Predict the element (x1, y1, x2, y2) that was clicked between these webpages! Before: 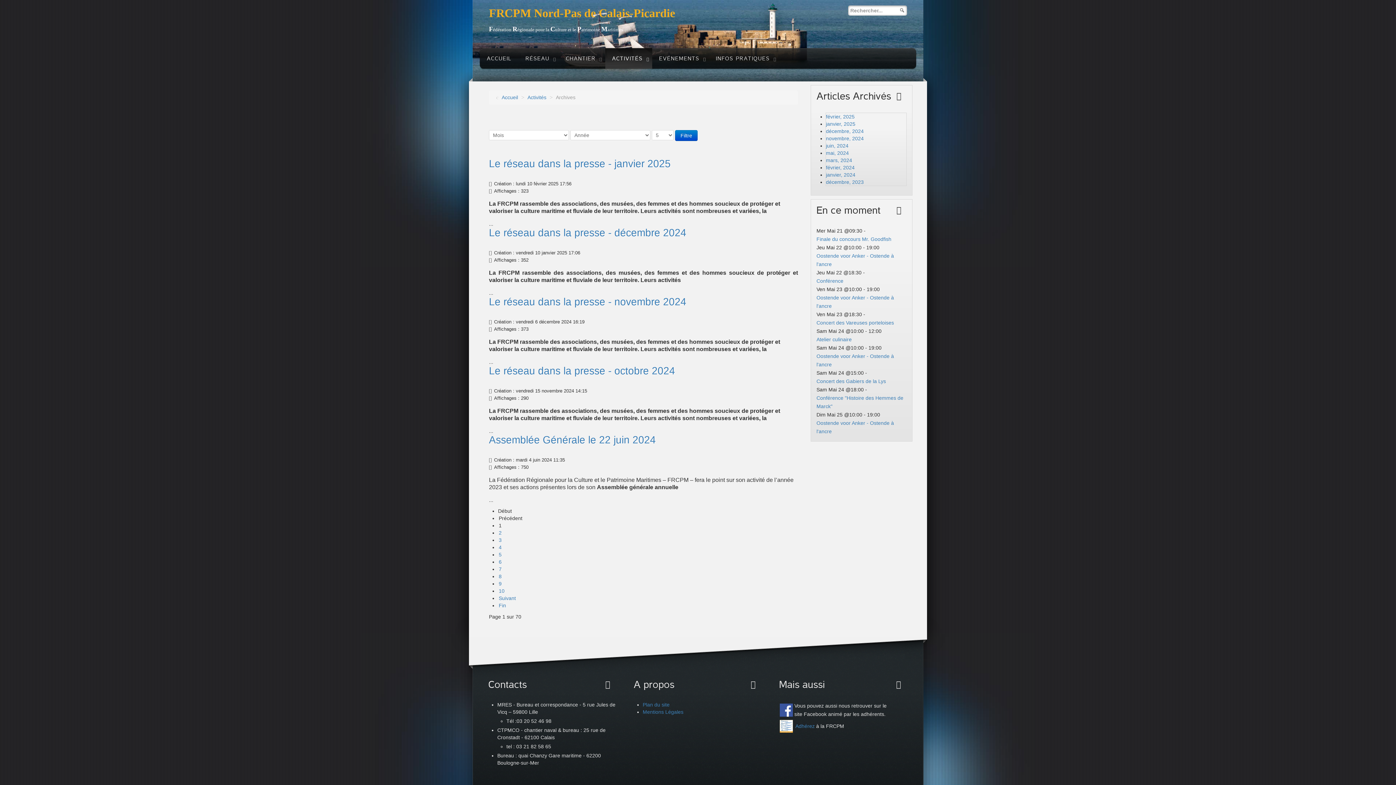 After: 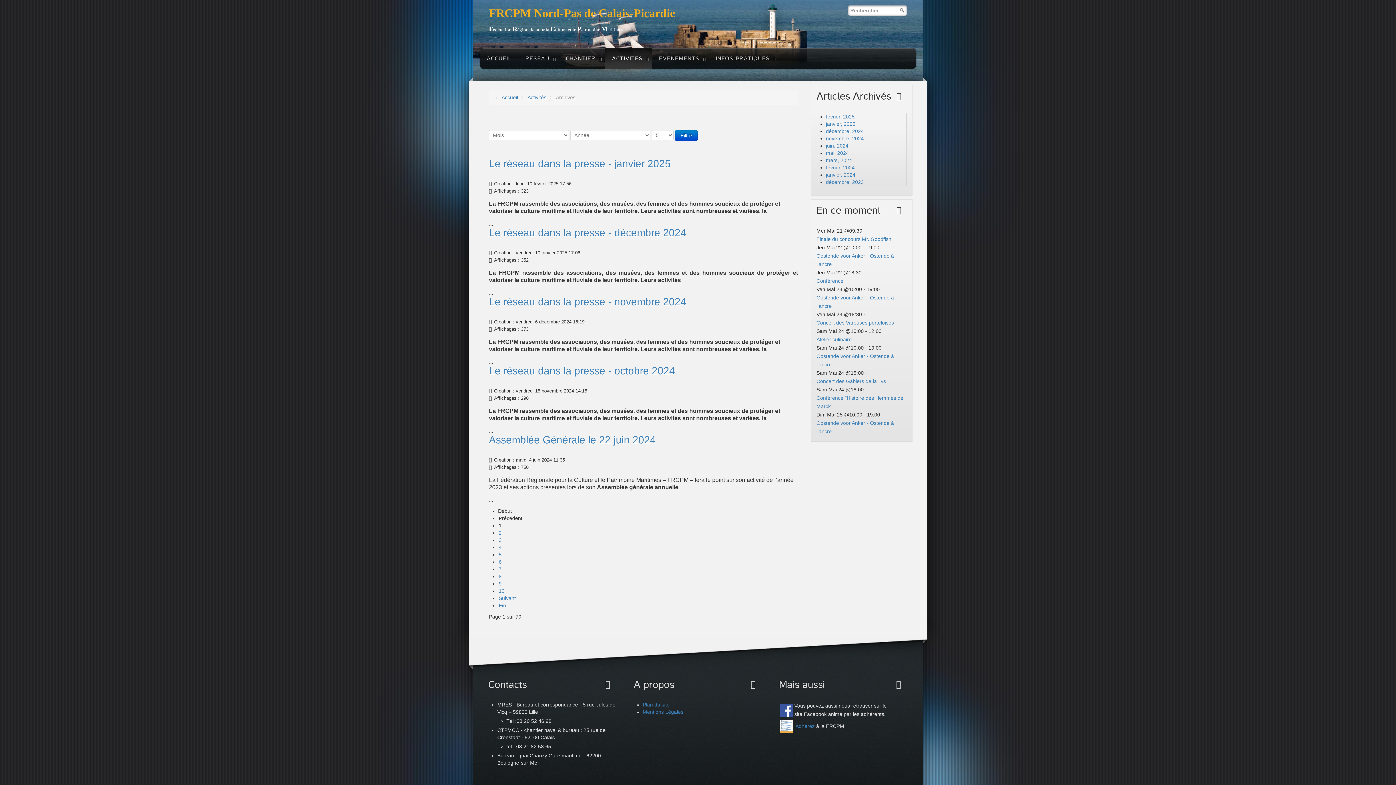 Action: bbox: (780, 704, 793, 717)